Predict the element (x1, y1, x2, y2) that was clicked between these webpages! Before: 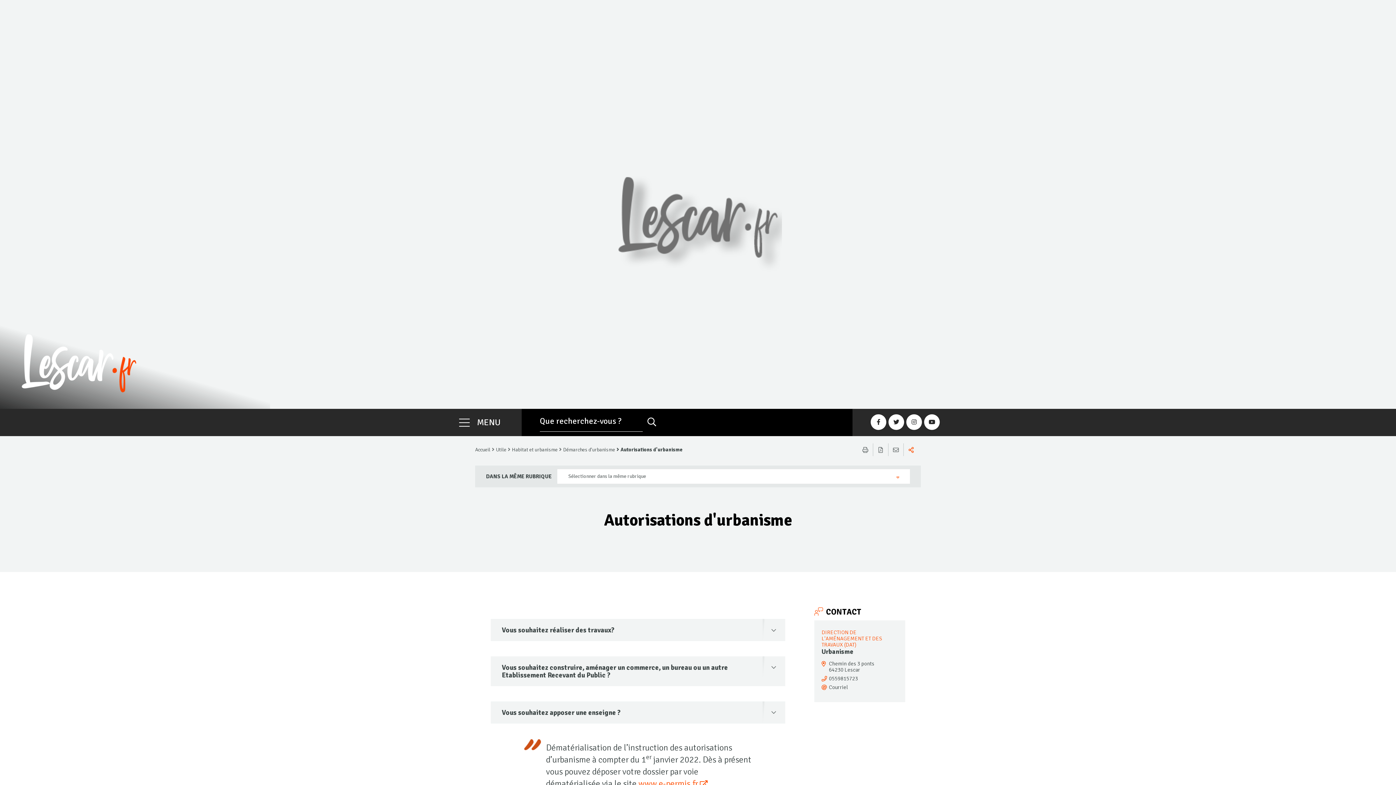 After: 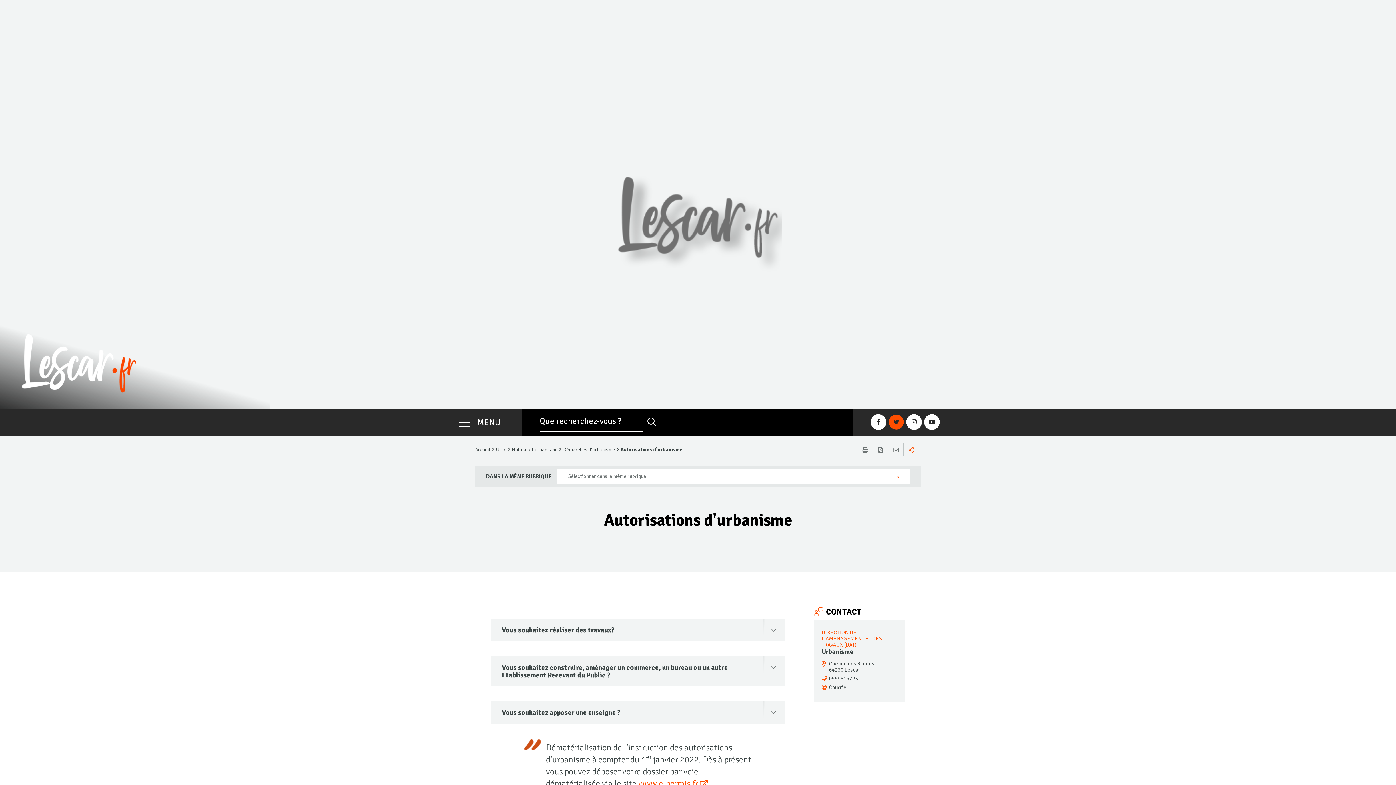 Action: label: Twitter bbox: (888, 414, 904, 430)